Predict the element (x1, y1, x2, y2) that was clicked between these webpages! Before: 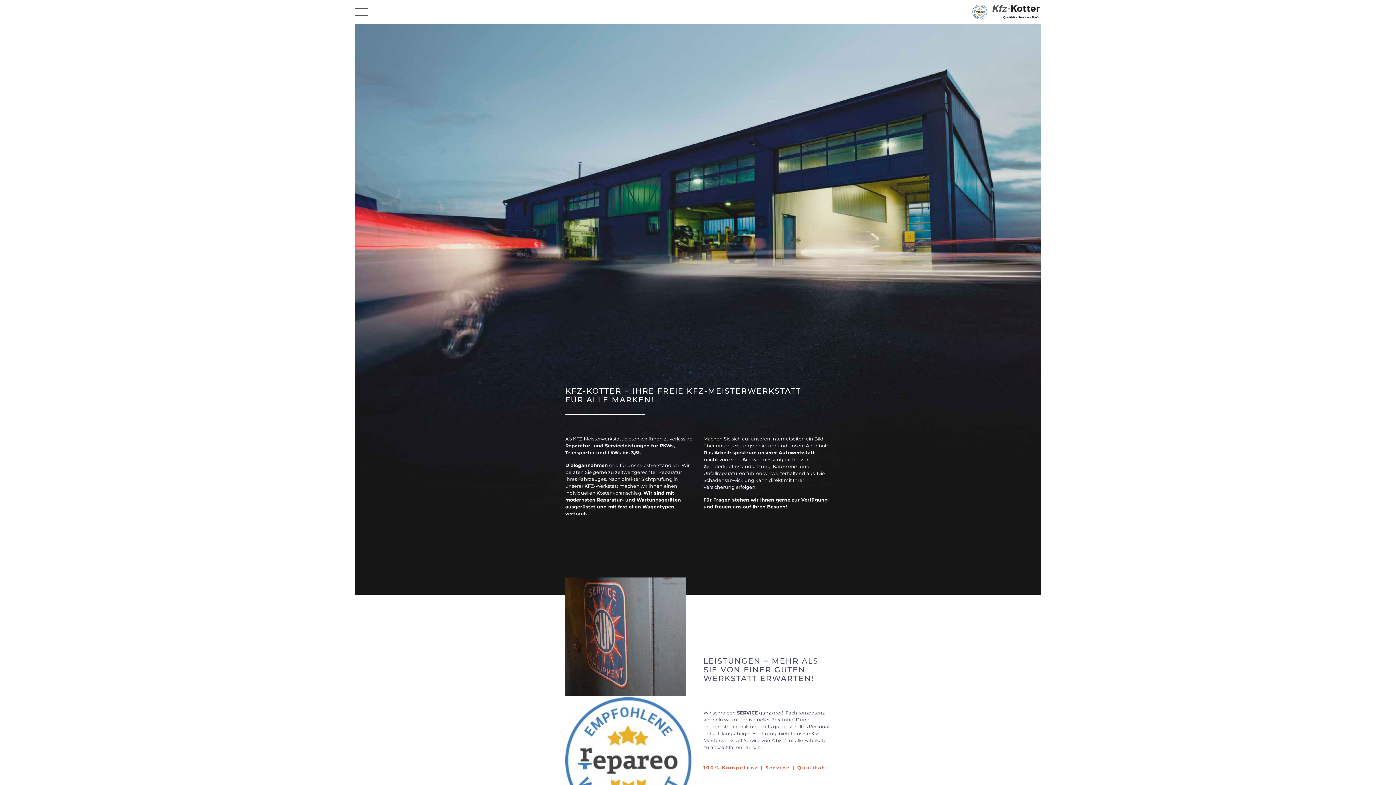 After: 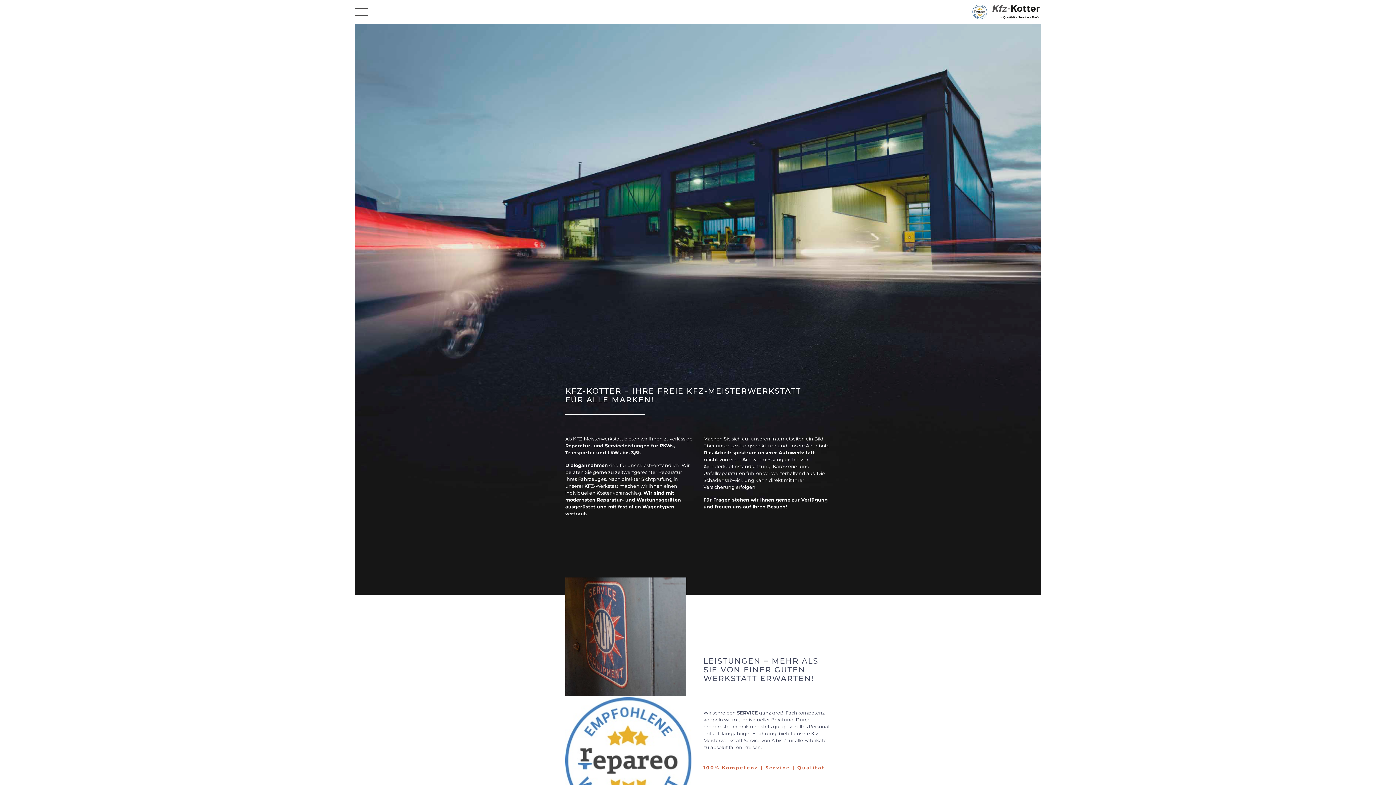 Action: bbox: (971, 2, 1041, 21)